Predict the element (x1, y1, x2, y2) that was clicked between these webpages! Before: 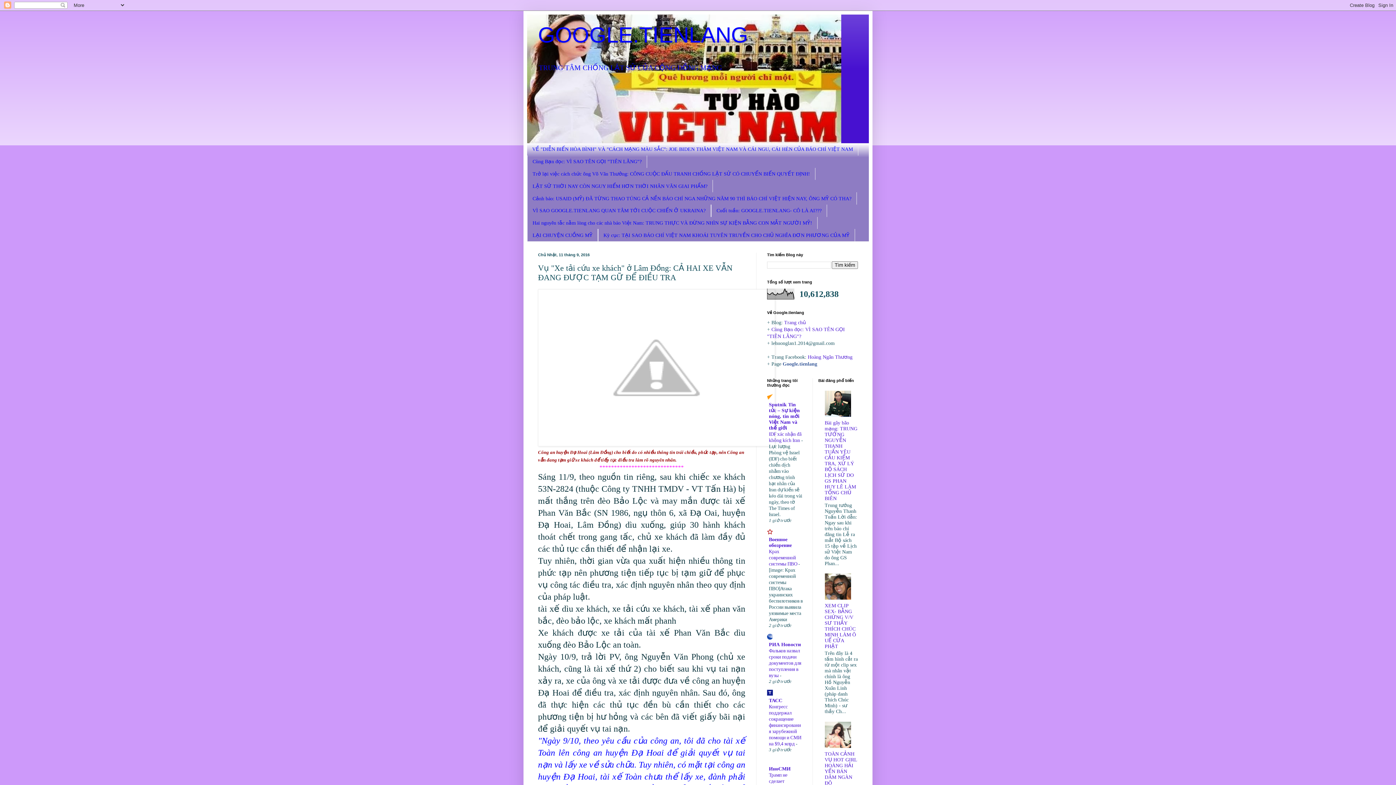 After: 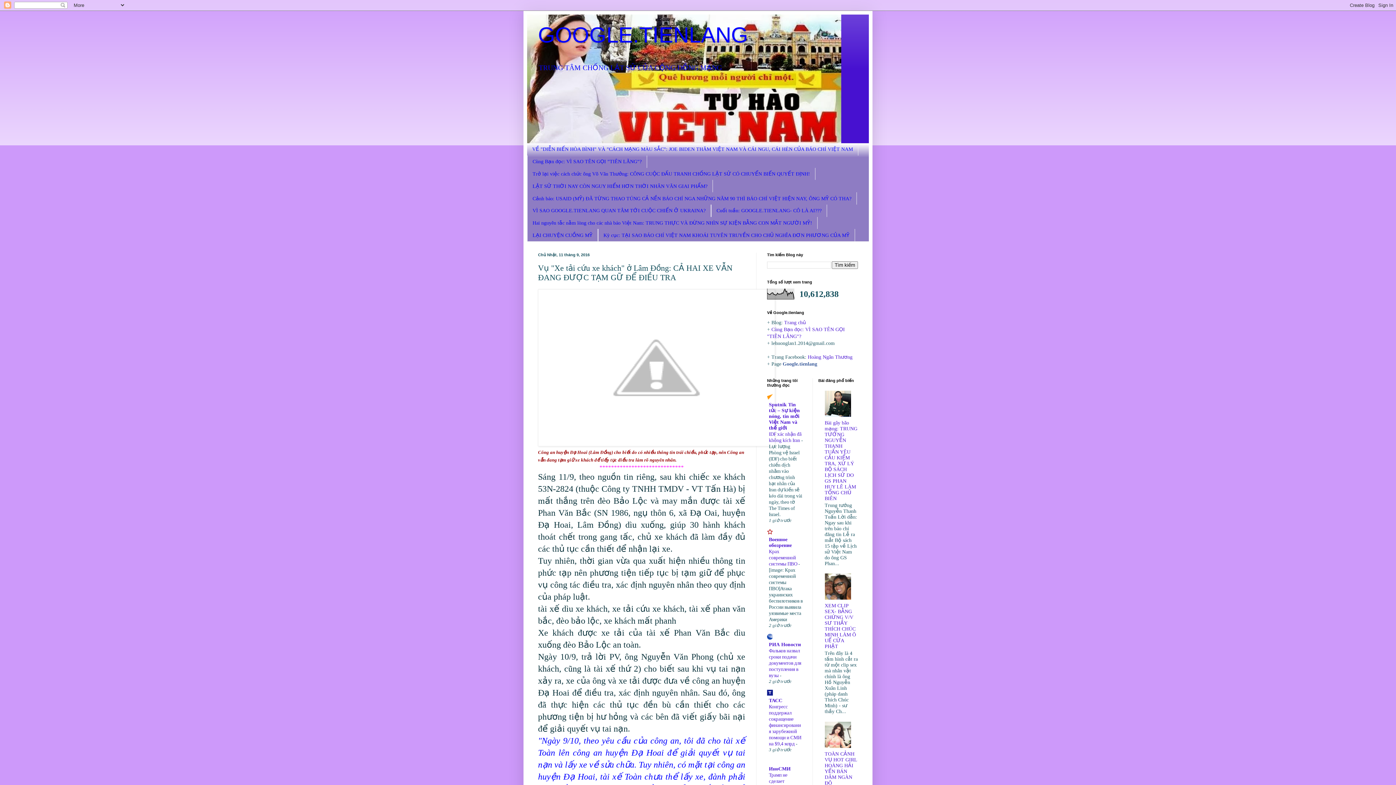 Action: bbox: (824, 743, 853, 749)